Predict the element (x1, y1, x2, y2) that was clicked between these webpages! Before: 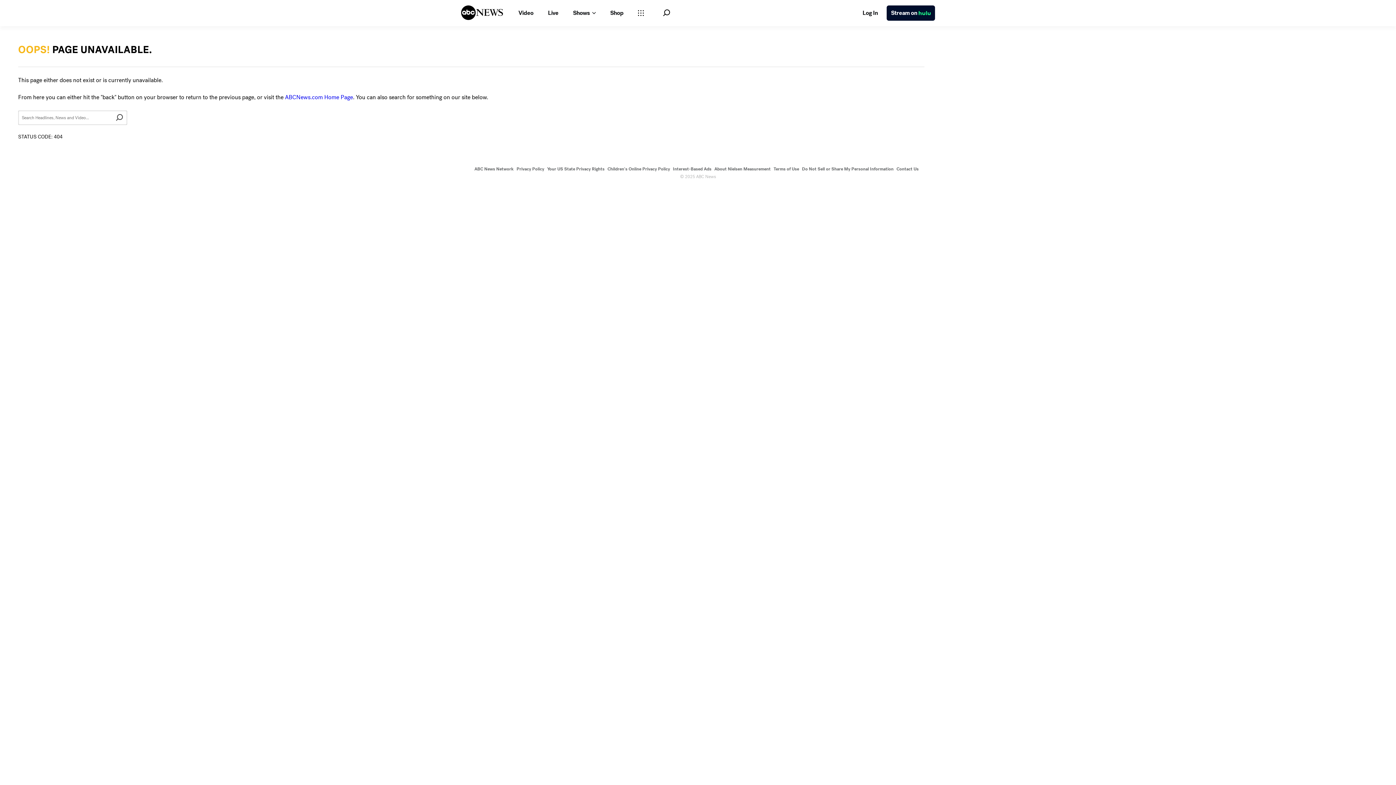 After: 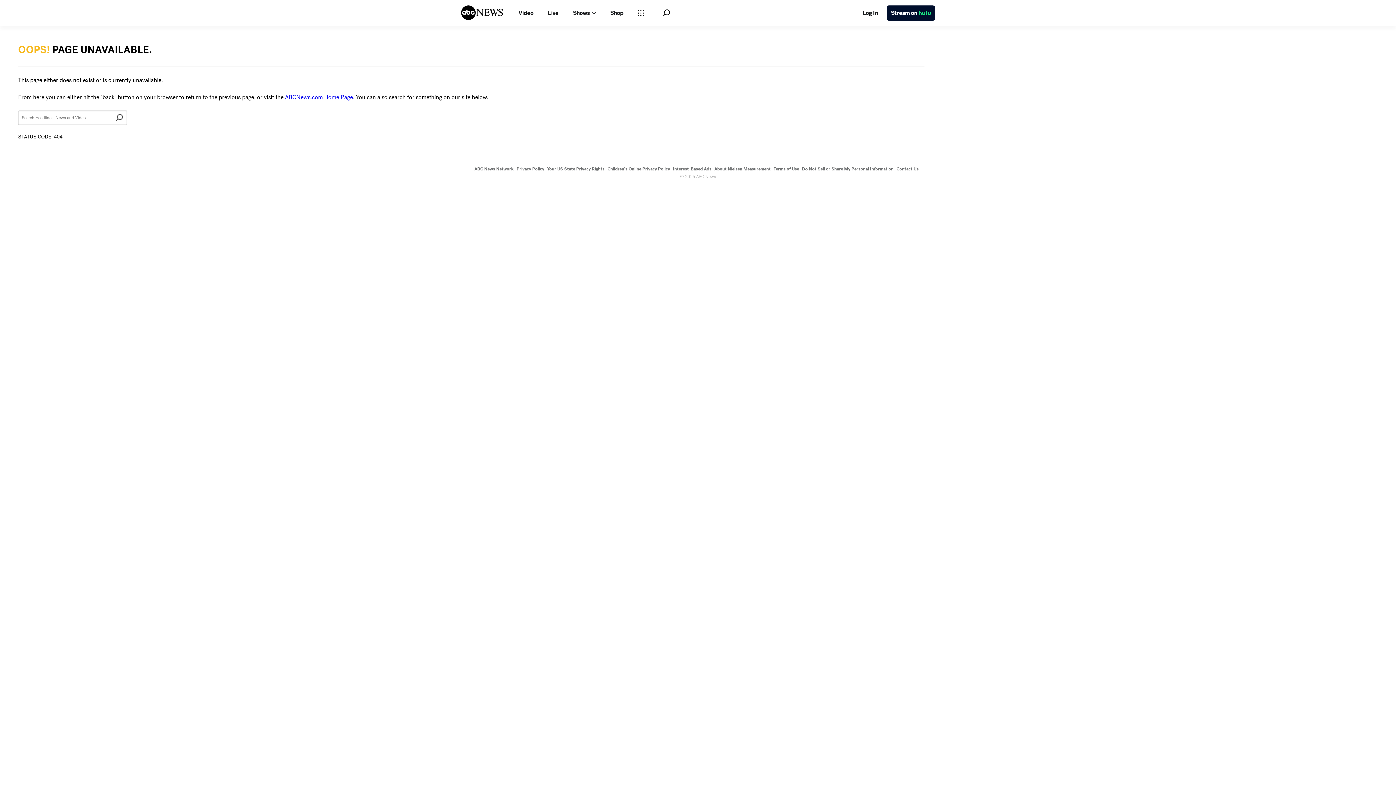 Action: label: Contact Us bbox: (896, 166, 918, 172)